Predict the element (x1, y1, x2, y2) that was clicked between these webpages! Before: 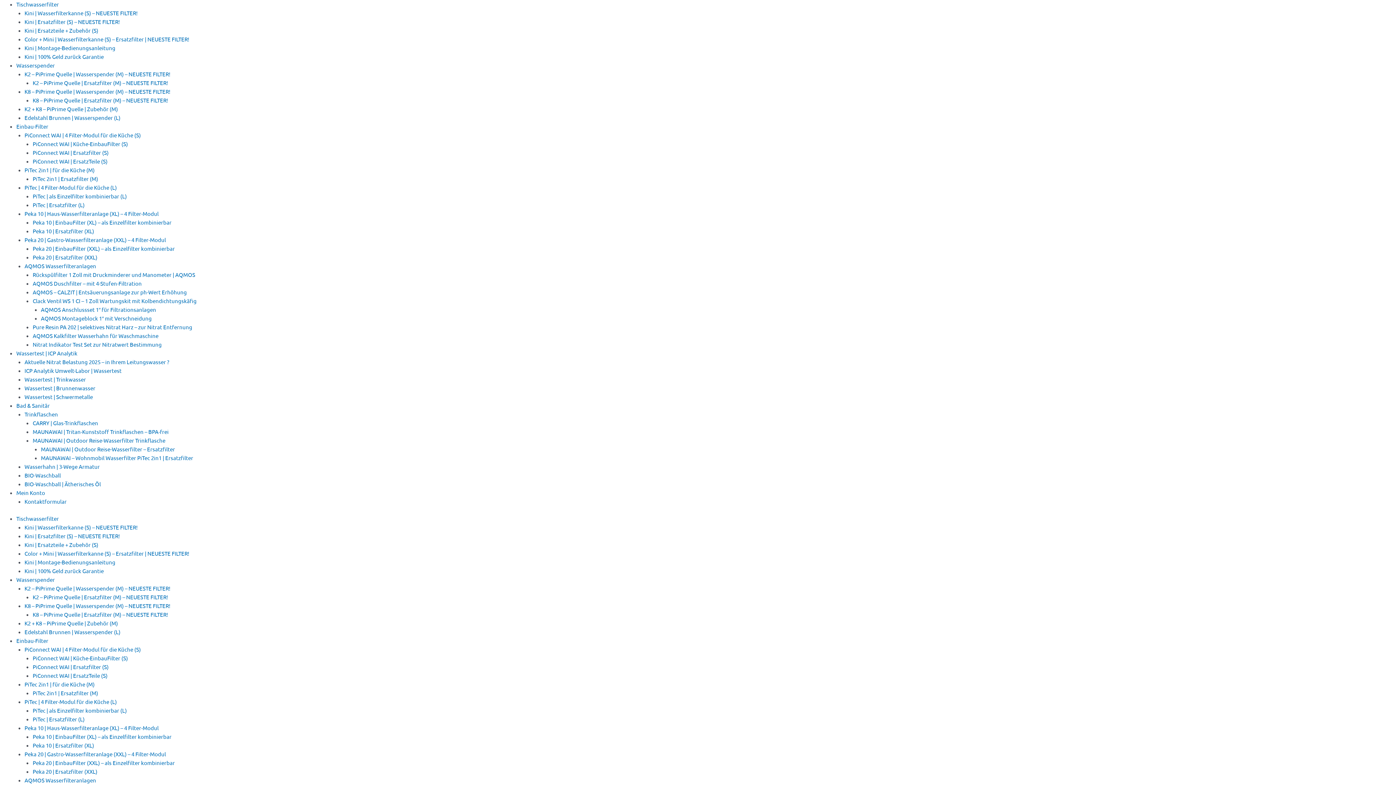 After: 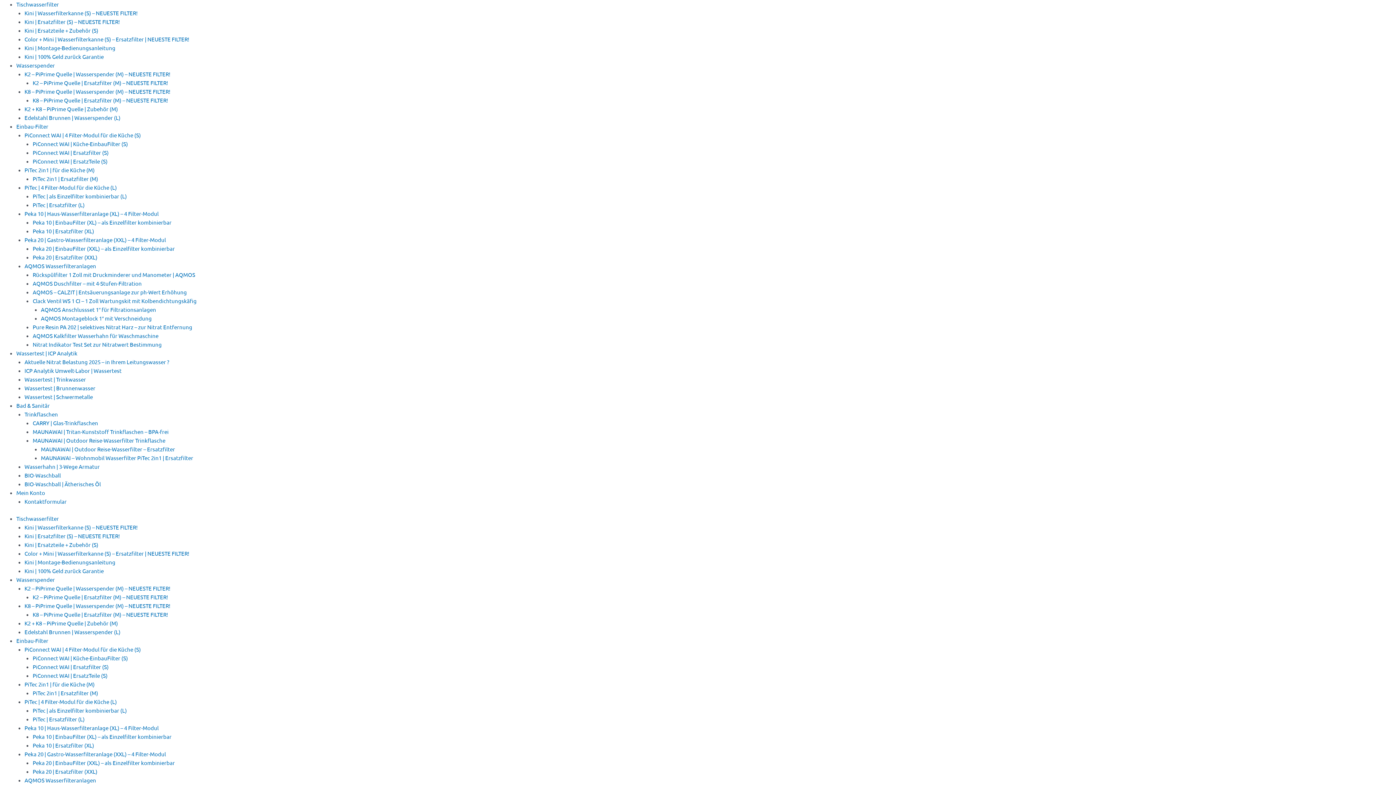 Action: label: PiConnect WAI | 4 Filter-Modul für die Küche (S) bbox: (24, 646, 140, 652)